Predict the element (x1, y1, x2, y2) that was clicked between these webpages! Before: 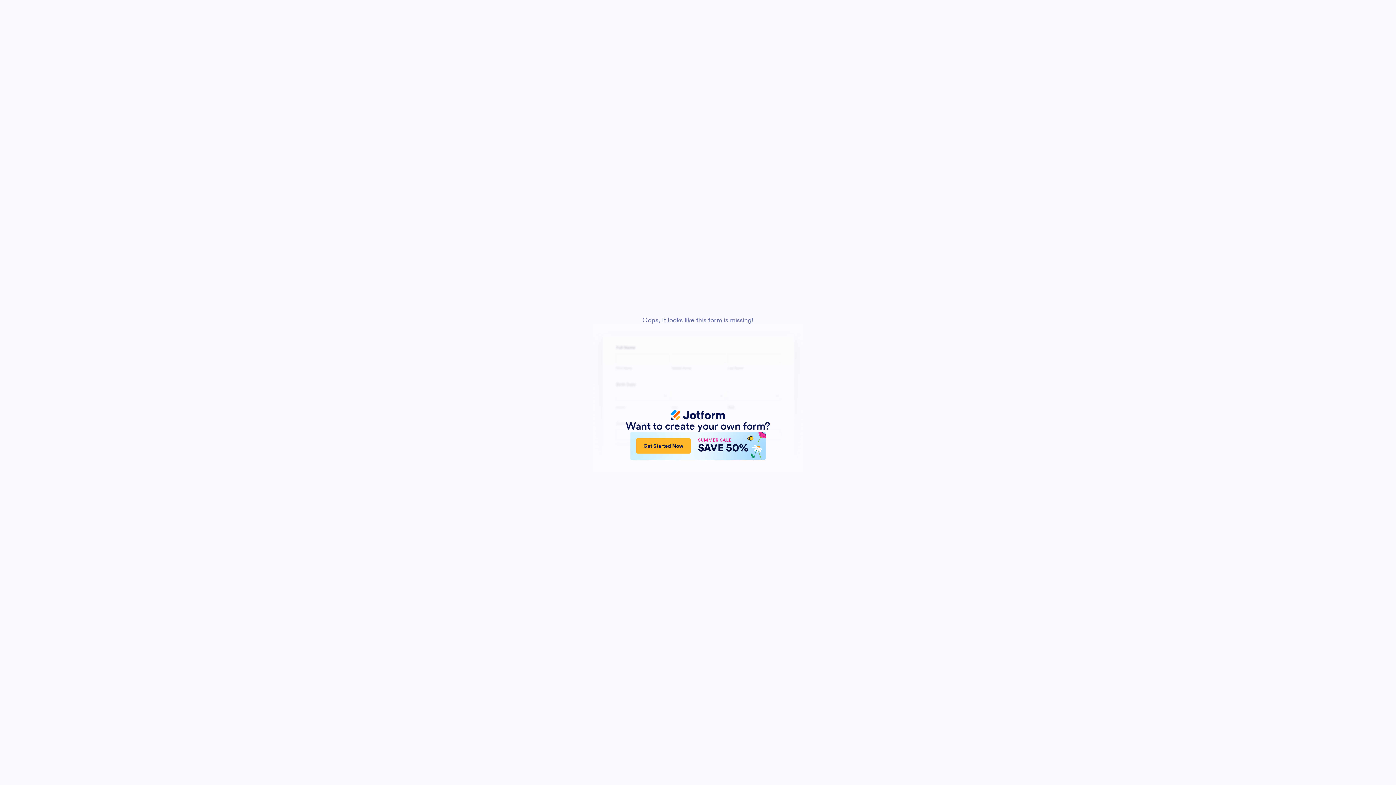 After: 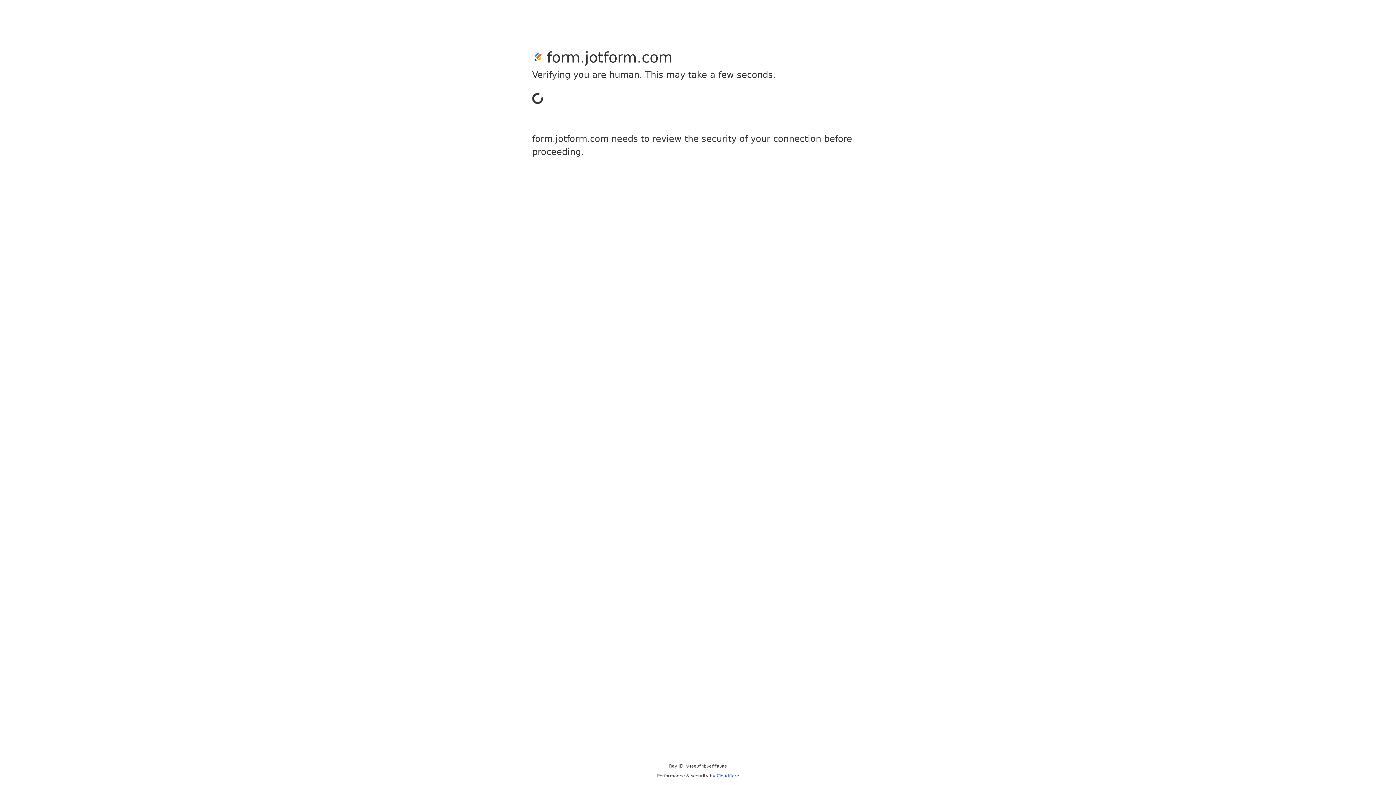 Action: bbox: (630, 432, 765, 460) label: Get Started Now
SUMMER SALE
SAVE 50%